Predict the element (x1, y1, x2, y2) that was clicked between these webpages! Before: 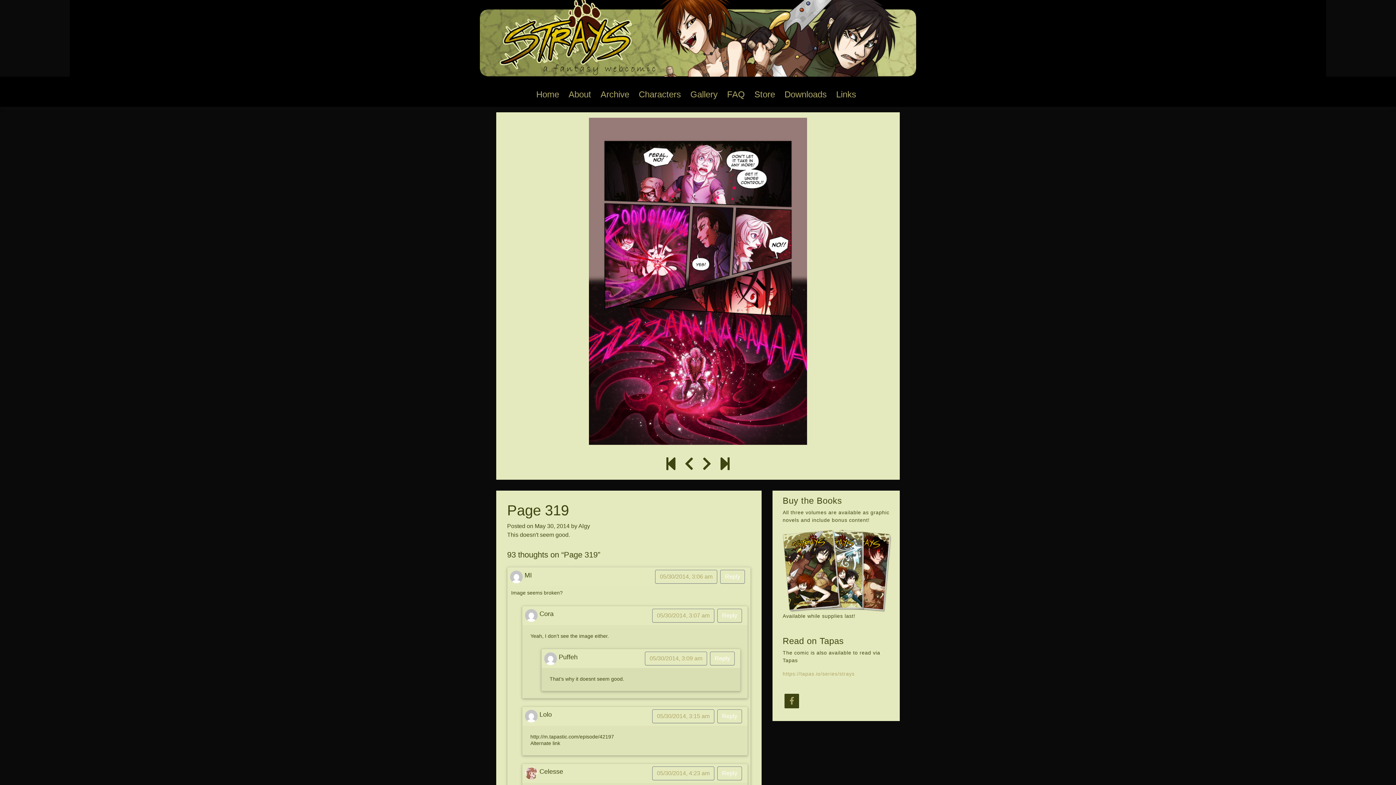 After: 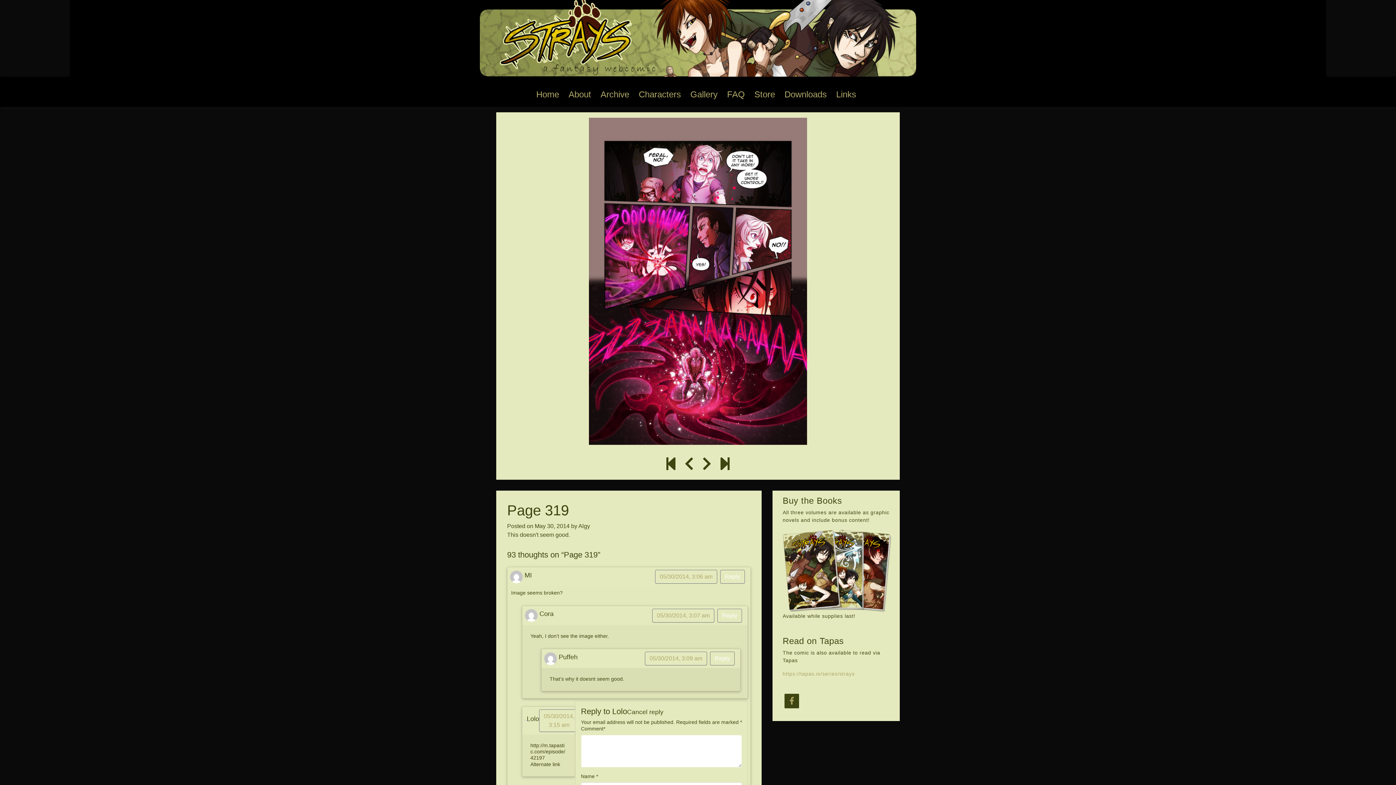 Action: bbox: (722, 713, 737, 719) label: Reply to Lolo